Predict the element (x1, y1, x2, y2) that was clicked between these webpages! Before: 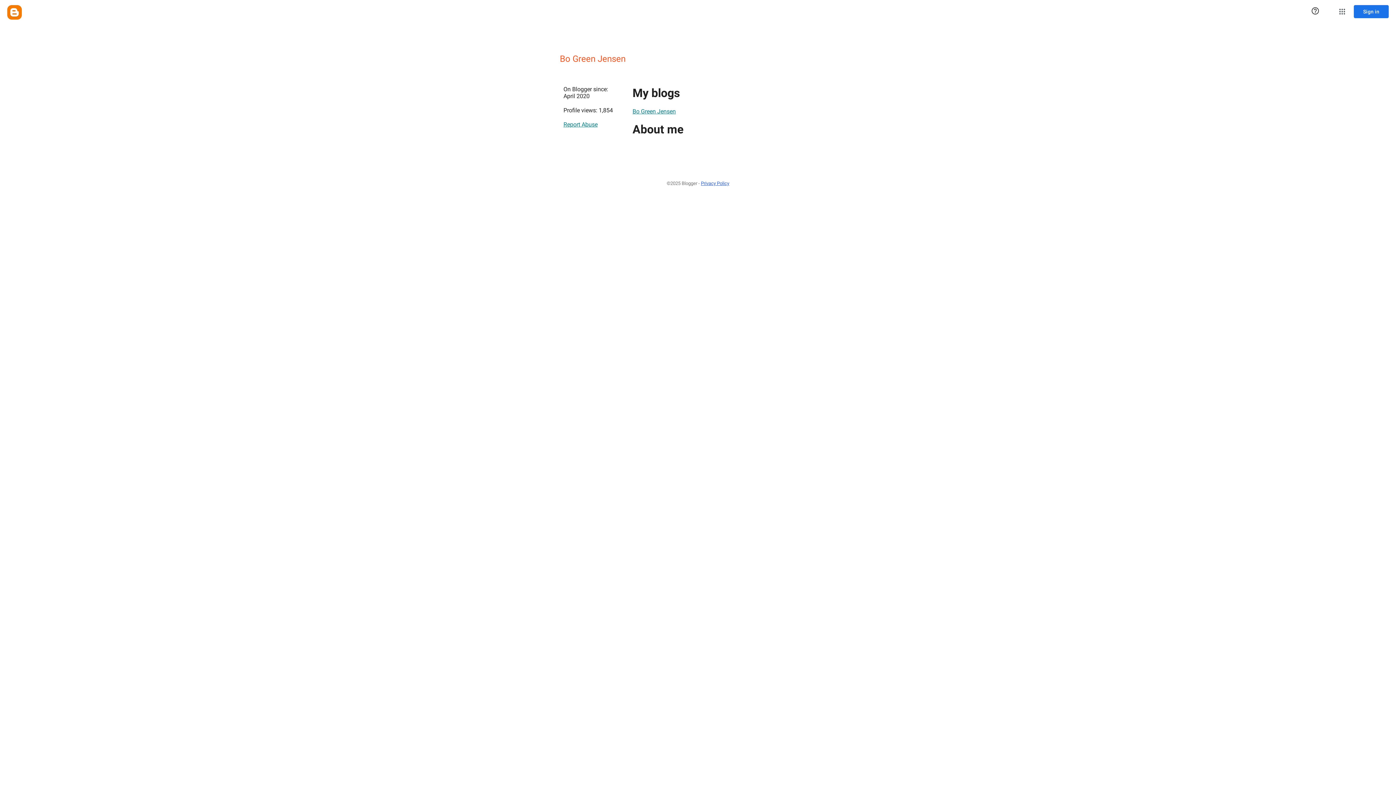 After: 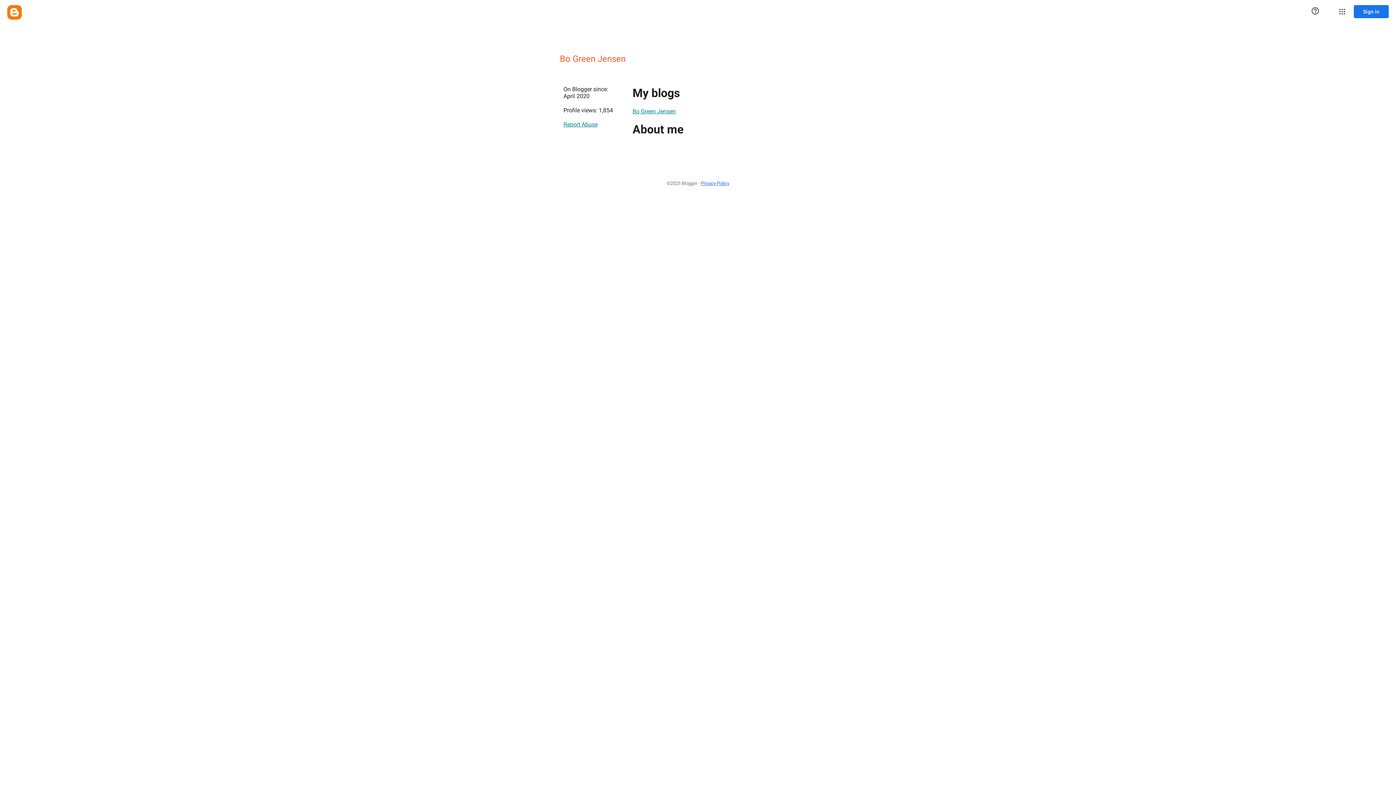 Action: label: Privacy Policy bbox: (701, 177, 729, 189)